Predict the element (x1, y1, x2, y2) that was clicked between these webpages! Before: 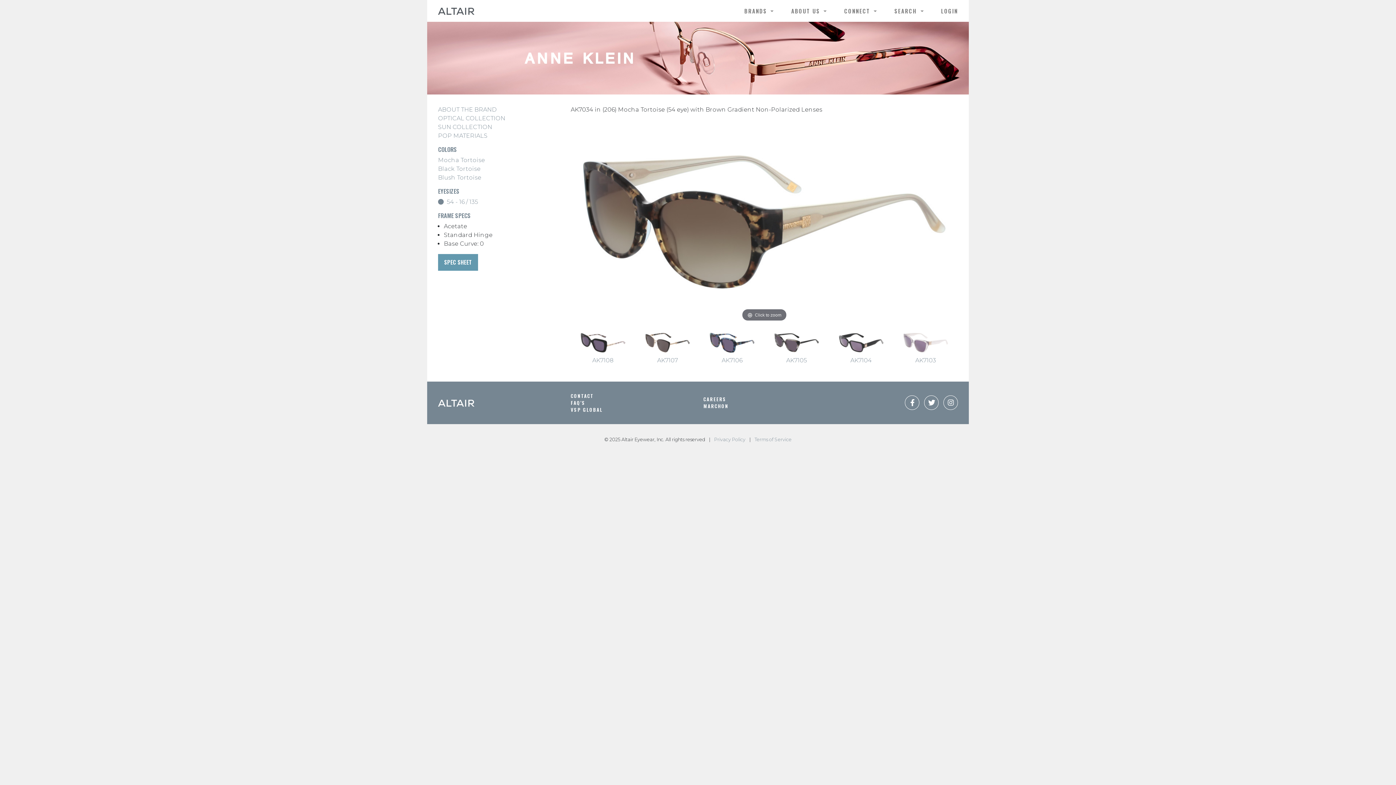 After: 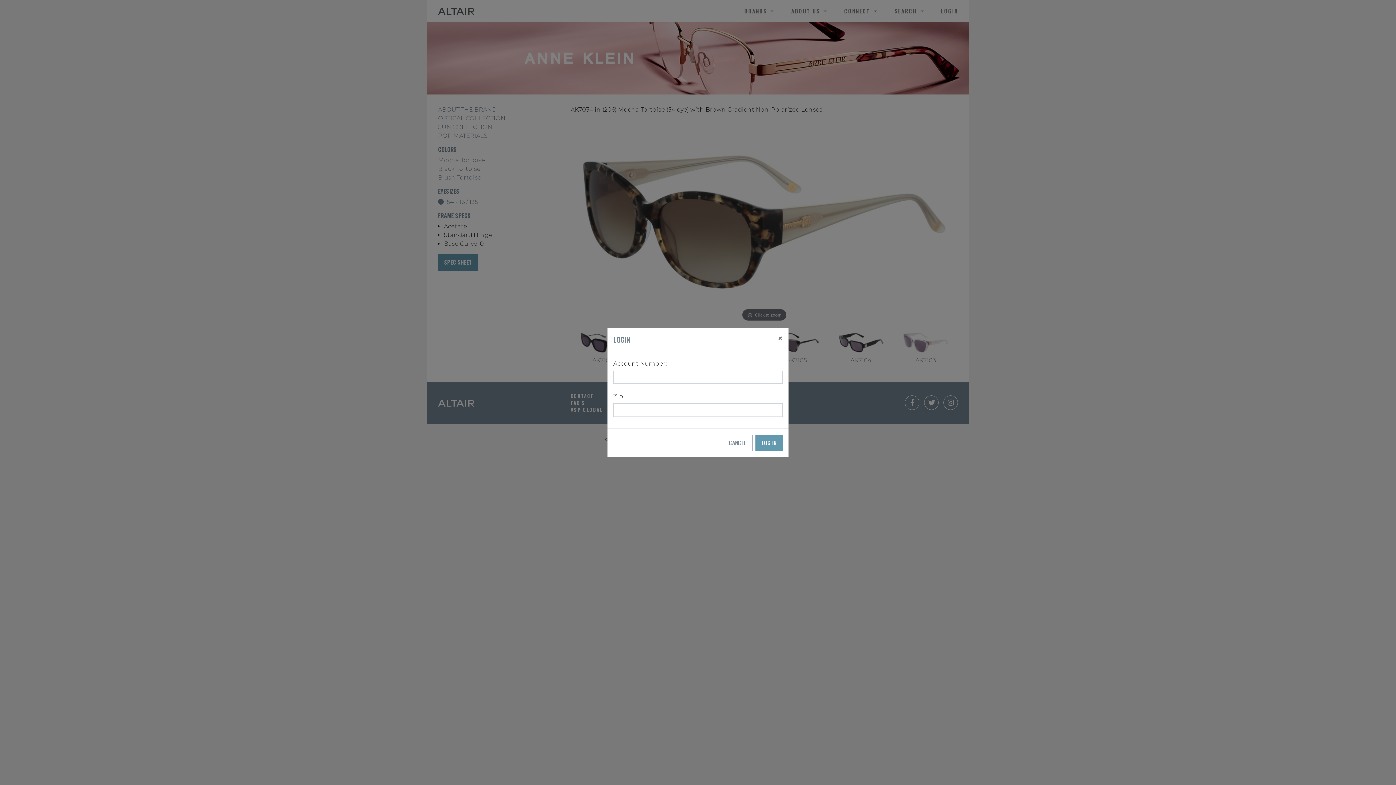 Action: bbox: (932, 4, 958, 17) label: LOGIN